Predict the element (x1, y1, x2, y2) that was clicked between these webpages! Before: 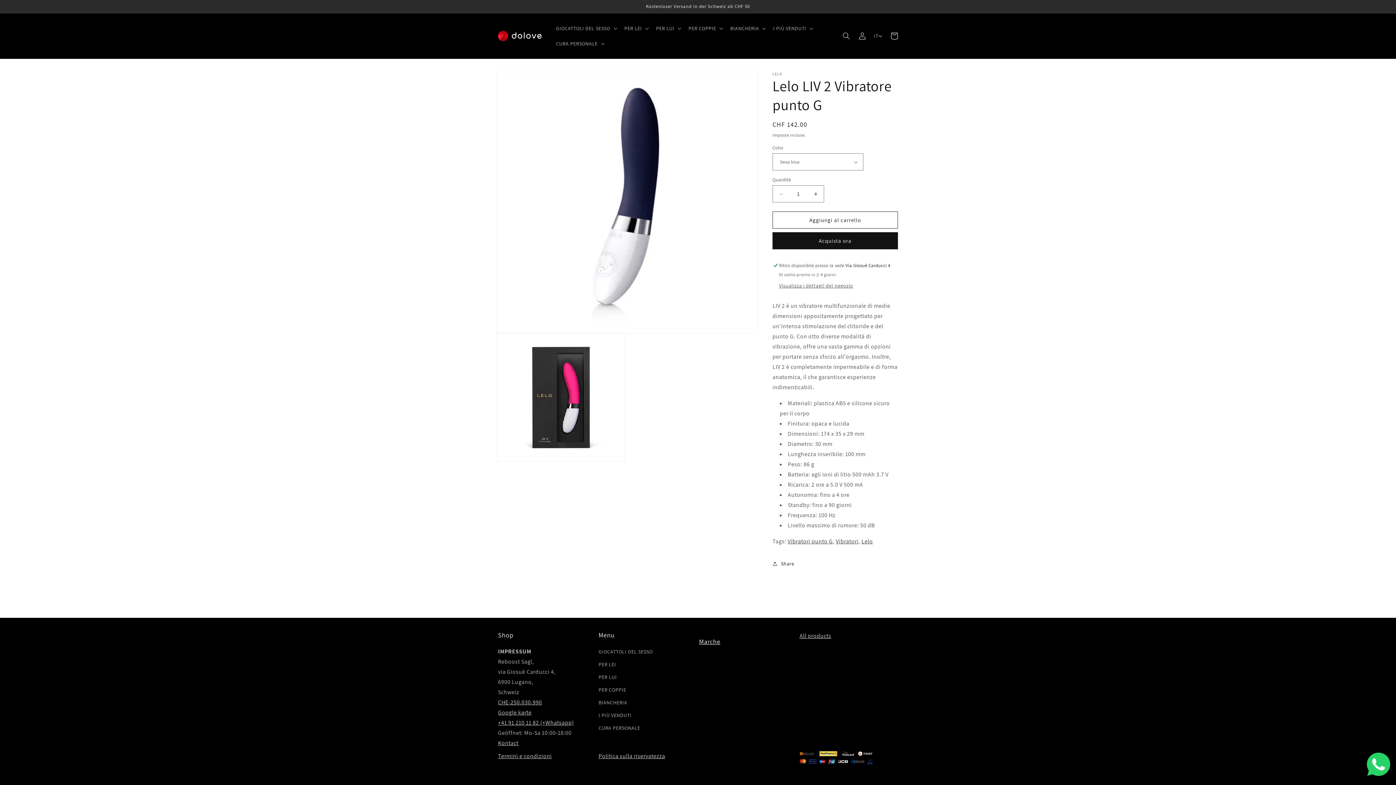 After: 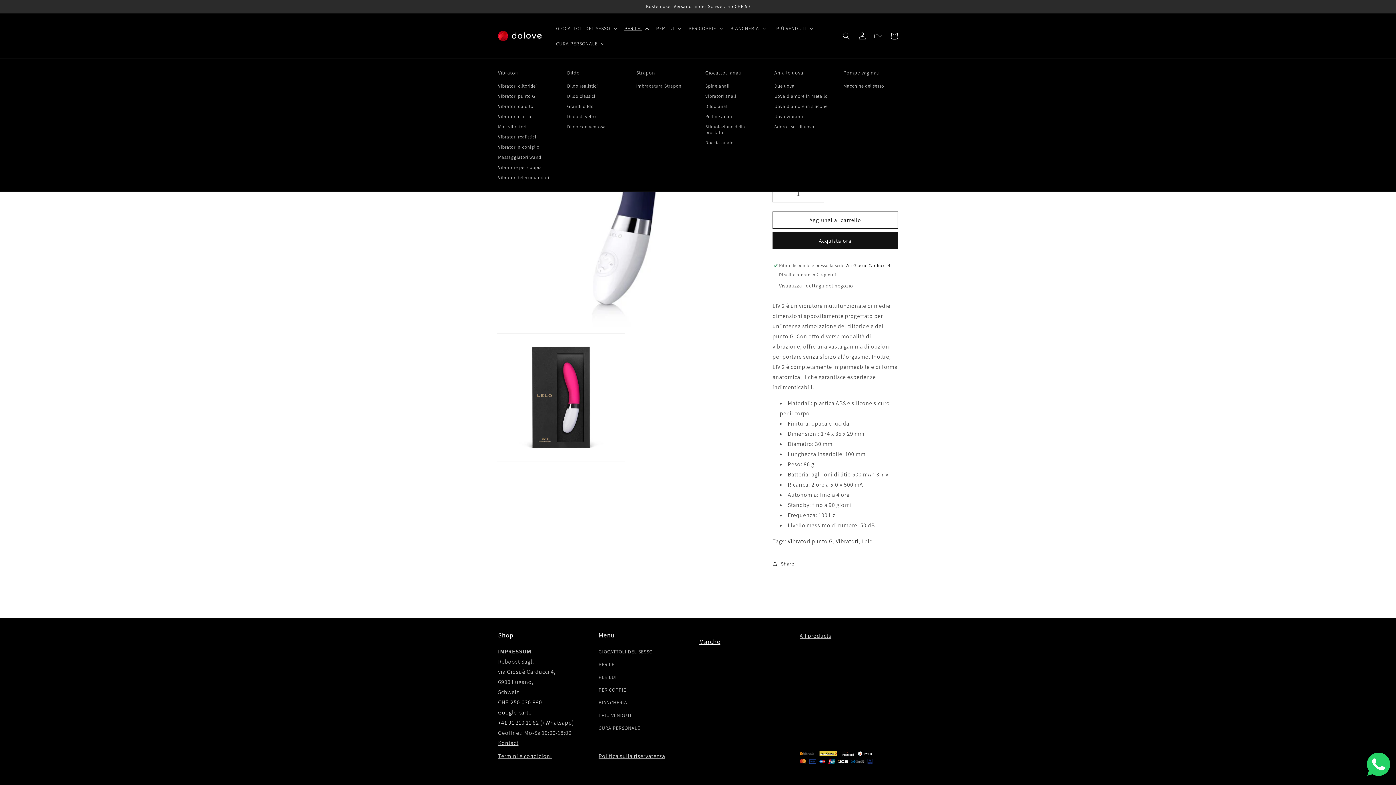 Action: label: PER LEI bbox: (620, 20, 651, 36)